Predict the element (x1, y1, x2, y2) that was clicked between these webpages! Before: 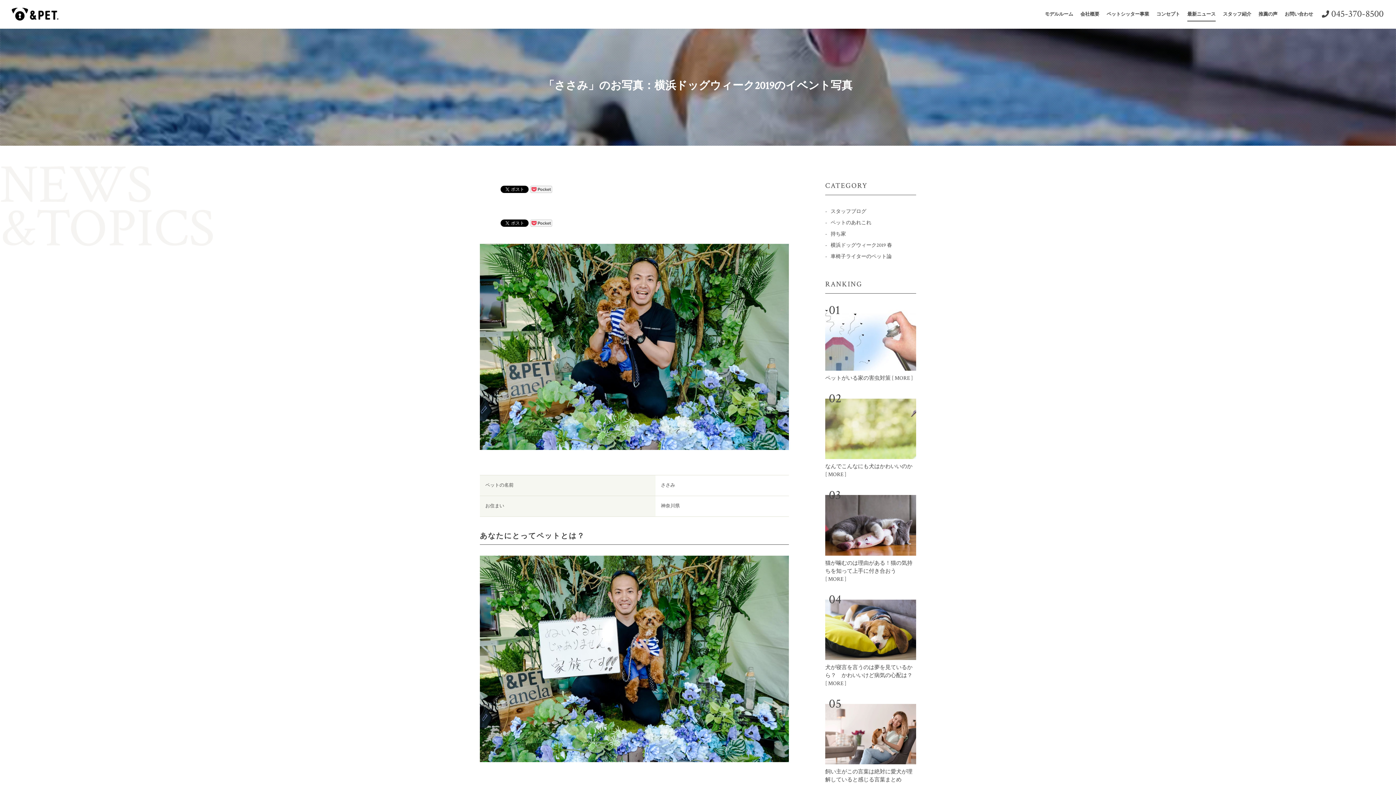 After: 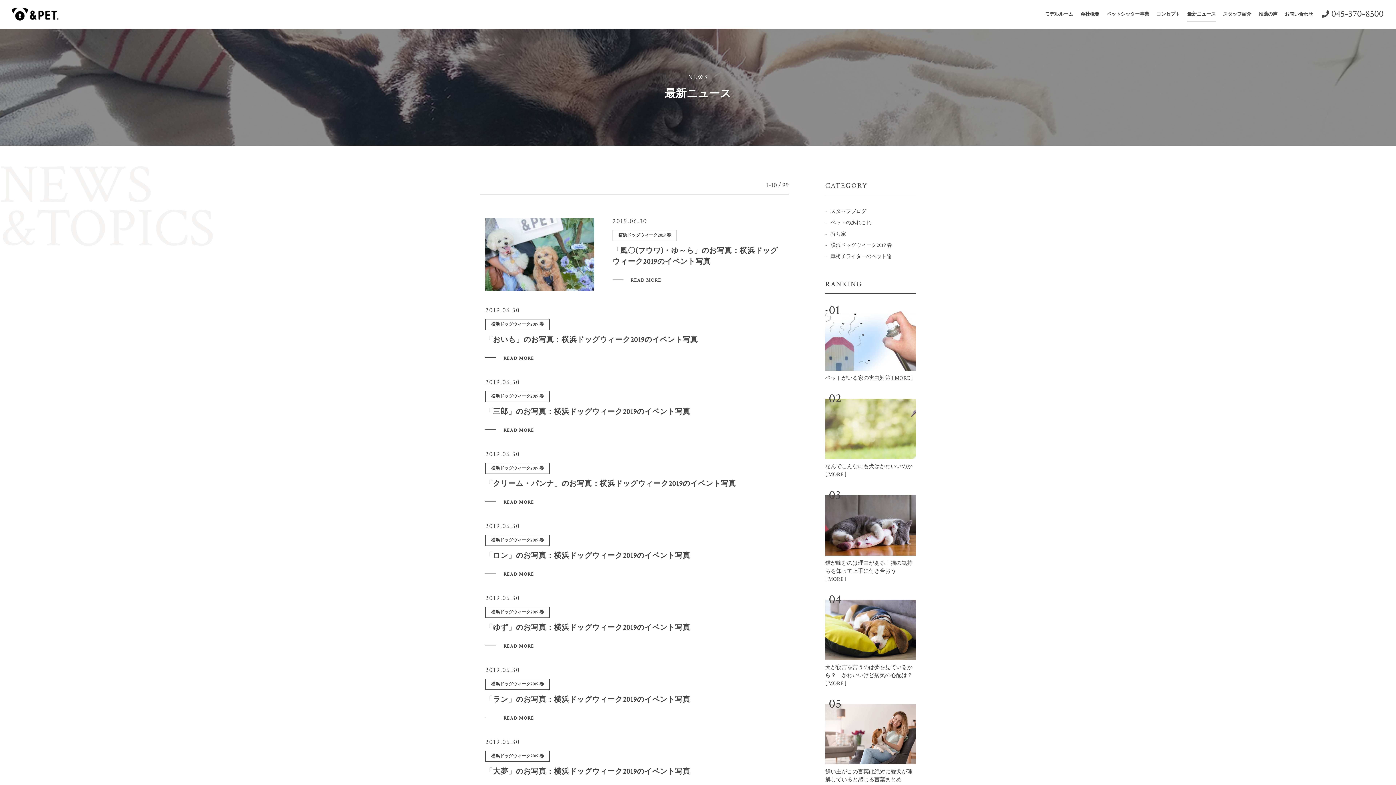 Action: label: 横浜ドッグウィーク2019 春 bbox: (829, 240, 894, 251)